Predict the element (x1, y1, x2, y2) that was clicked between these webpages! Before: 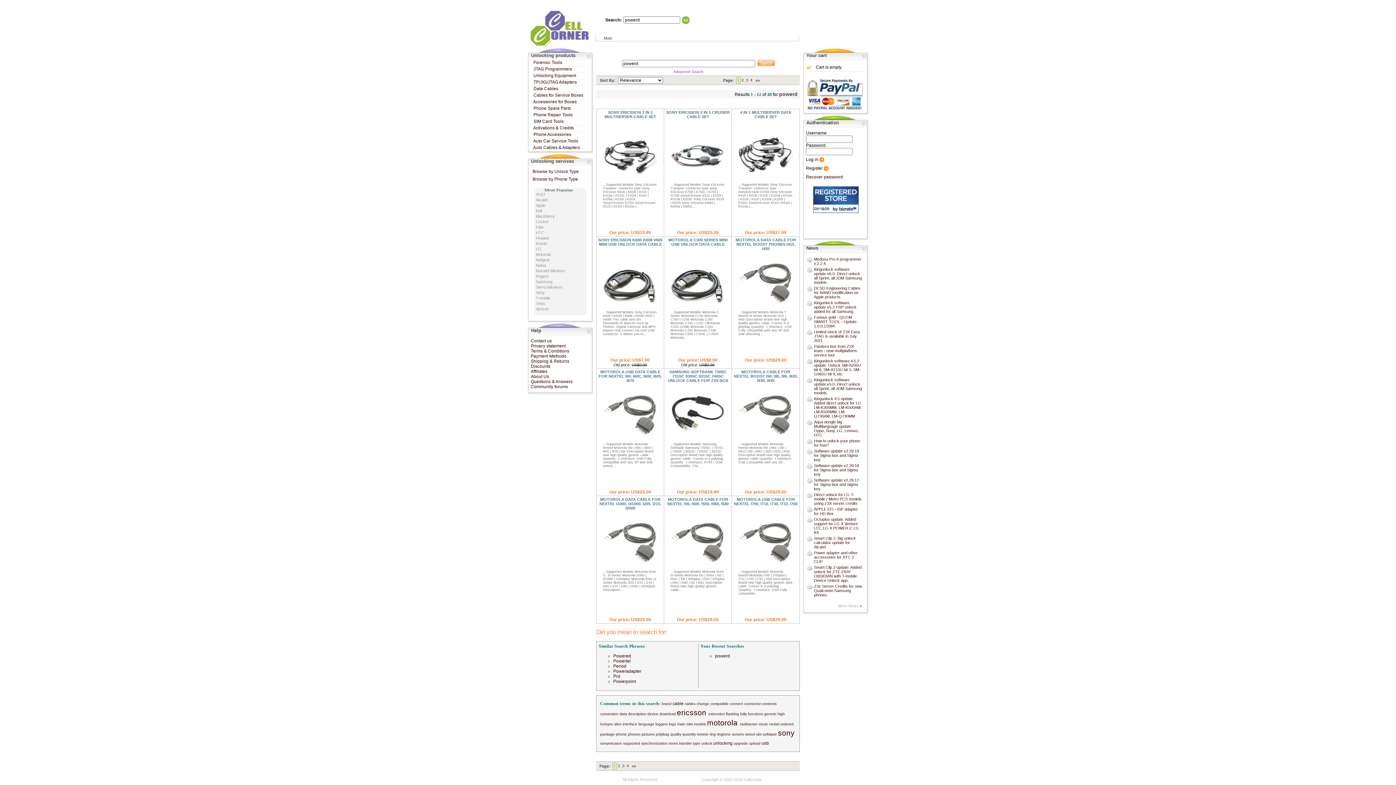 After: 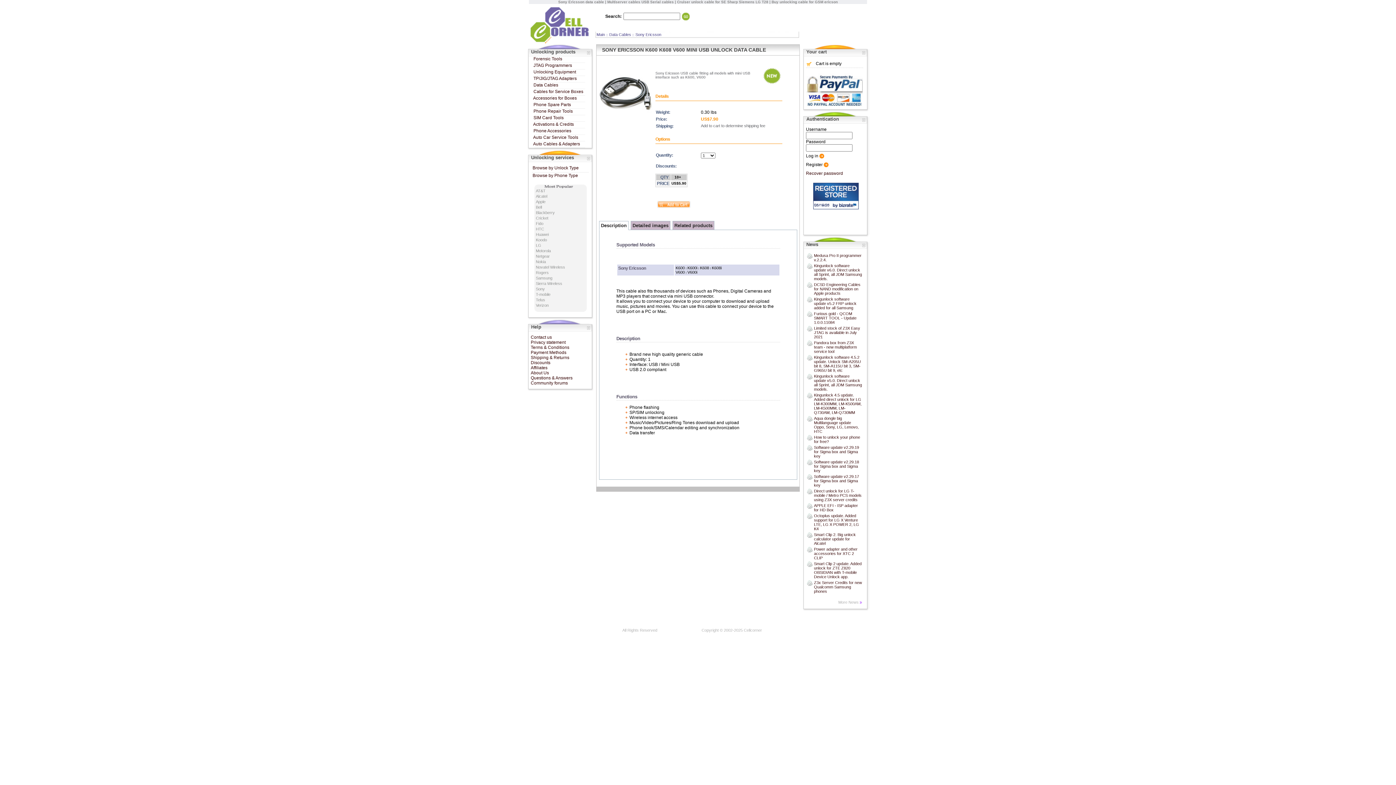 Action: bbox: (603, 306, 657, 311)